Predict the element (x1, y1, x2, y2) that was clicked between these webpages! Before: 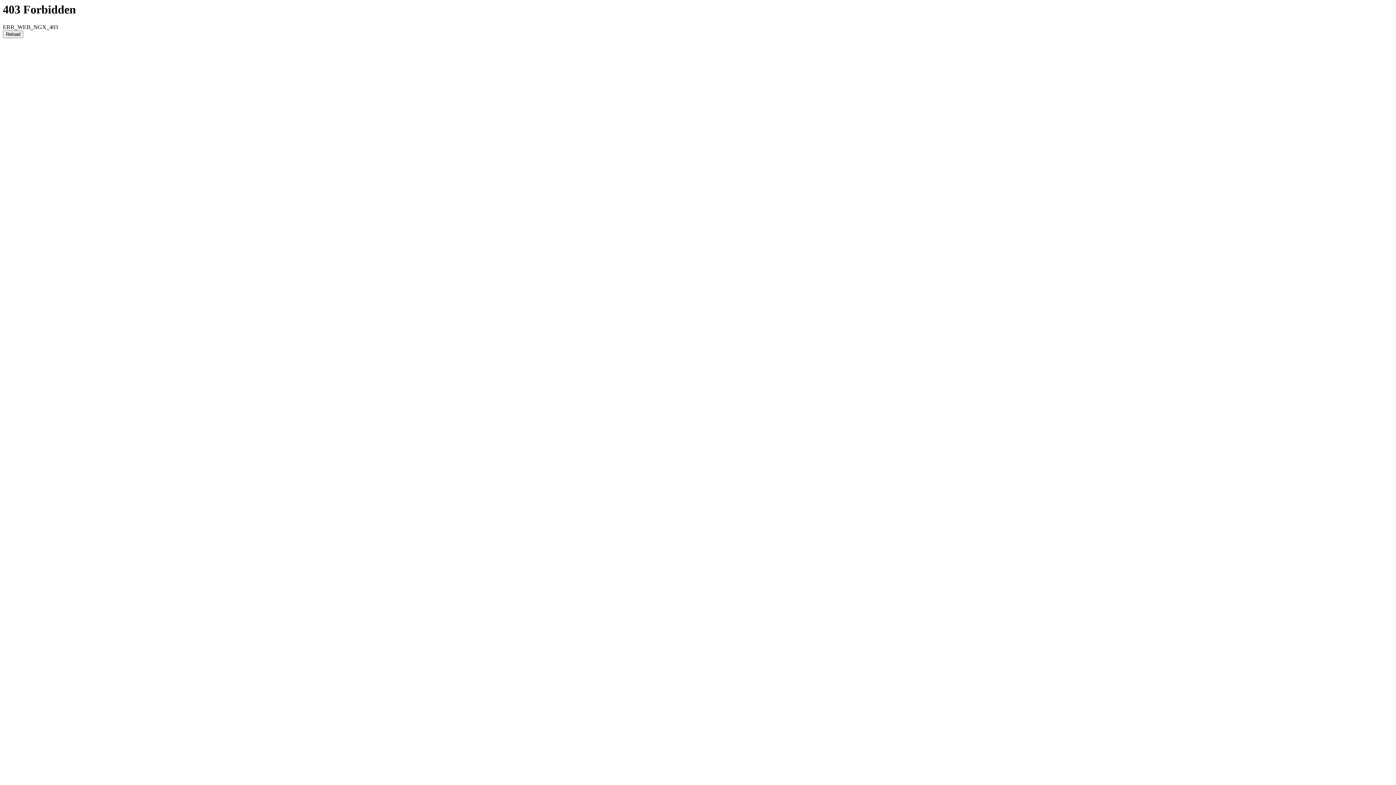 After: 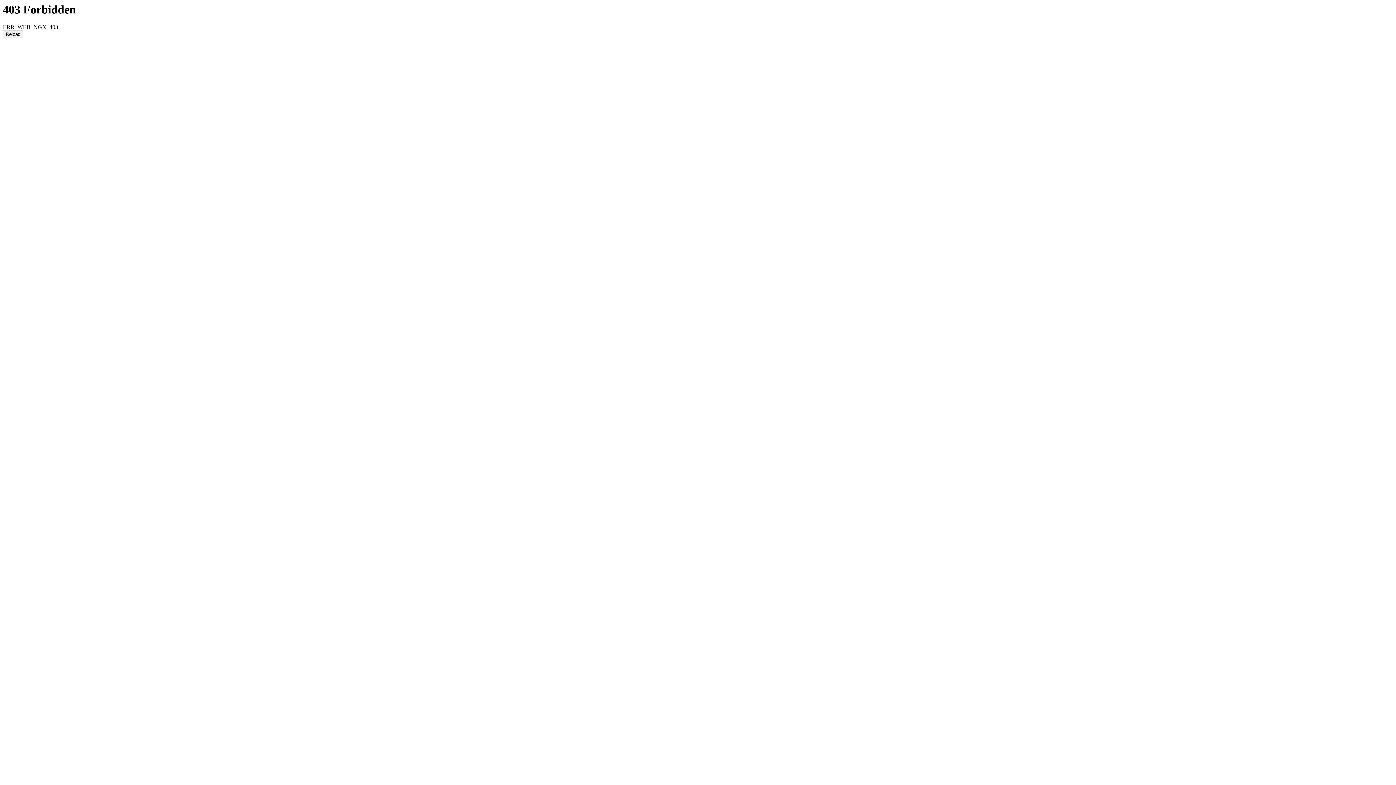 Action: bbox: (2, 30, 23, 38) label: Reload